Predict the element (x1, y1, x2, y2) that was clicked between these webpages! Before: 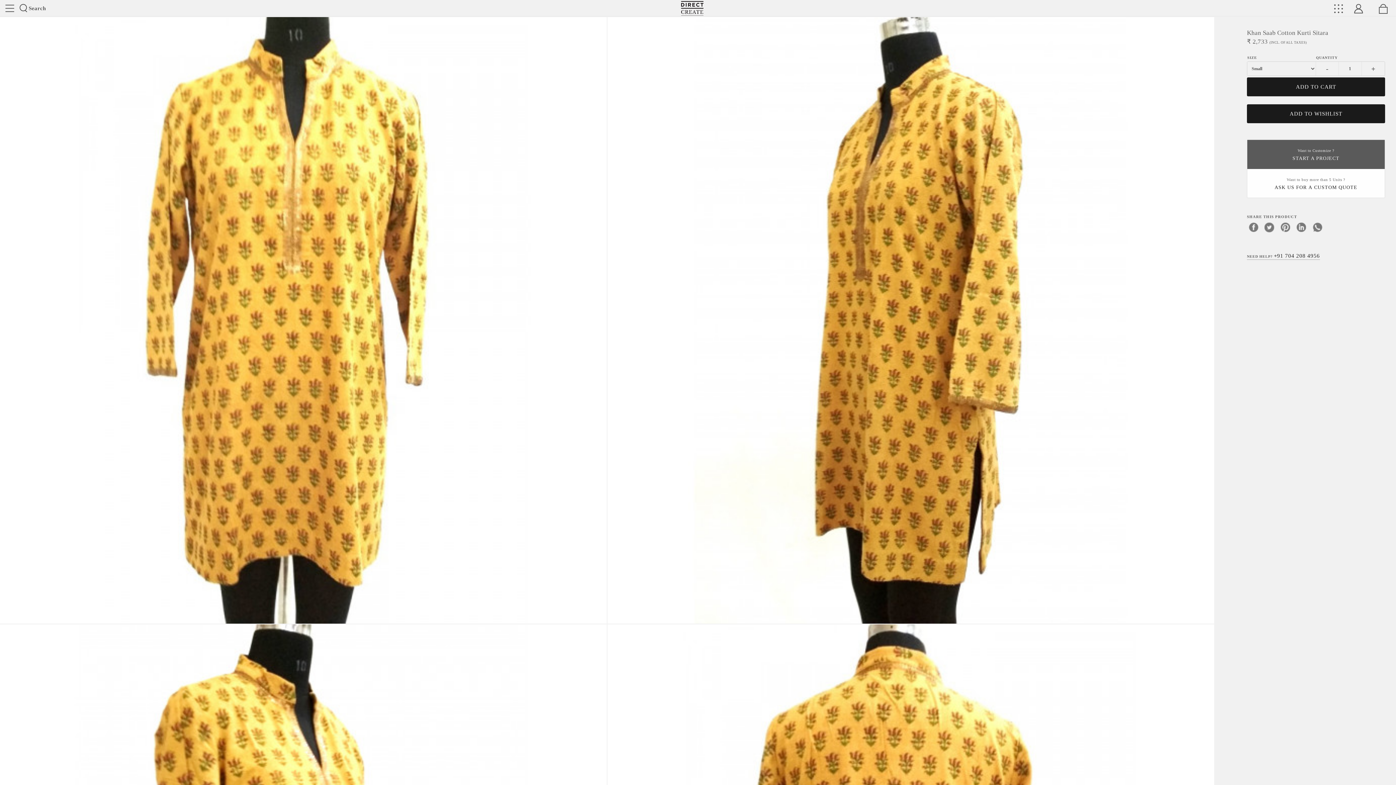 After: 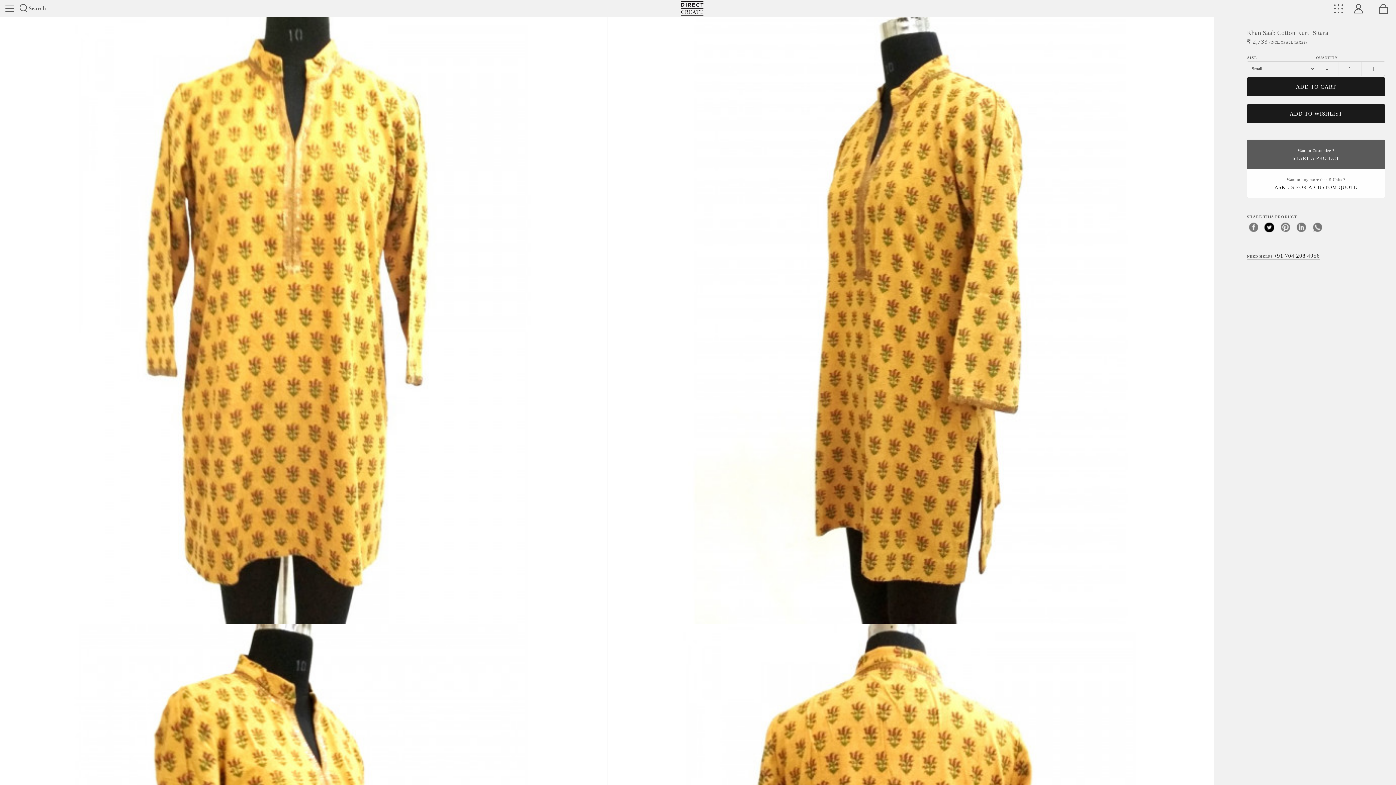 Action: label: twitter bbox: (1263, 220, 1276, 233)